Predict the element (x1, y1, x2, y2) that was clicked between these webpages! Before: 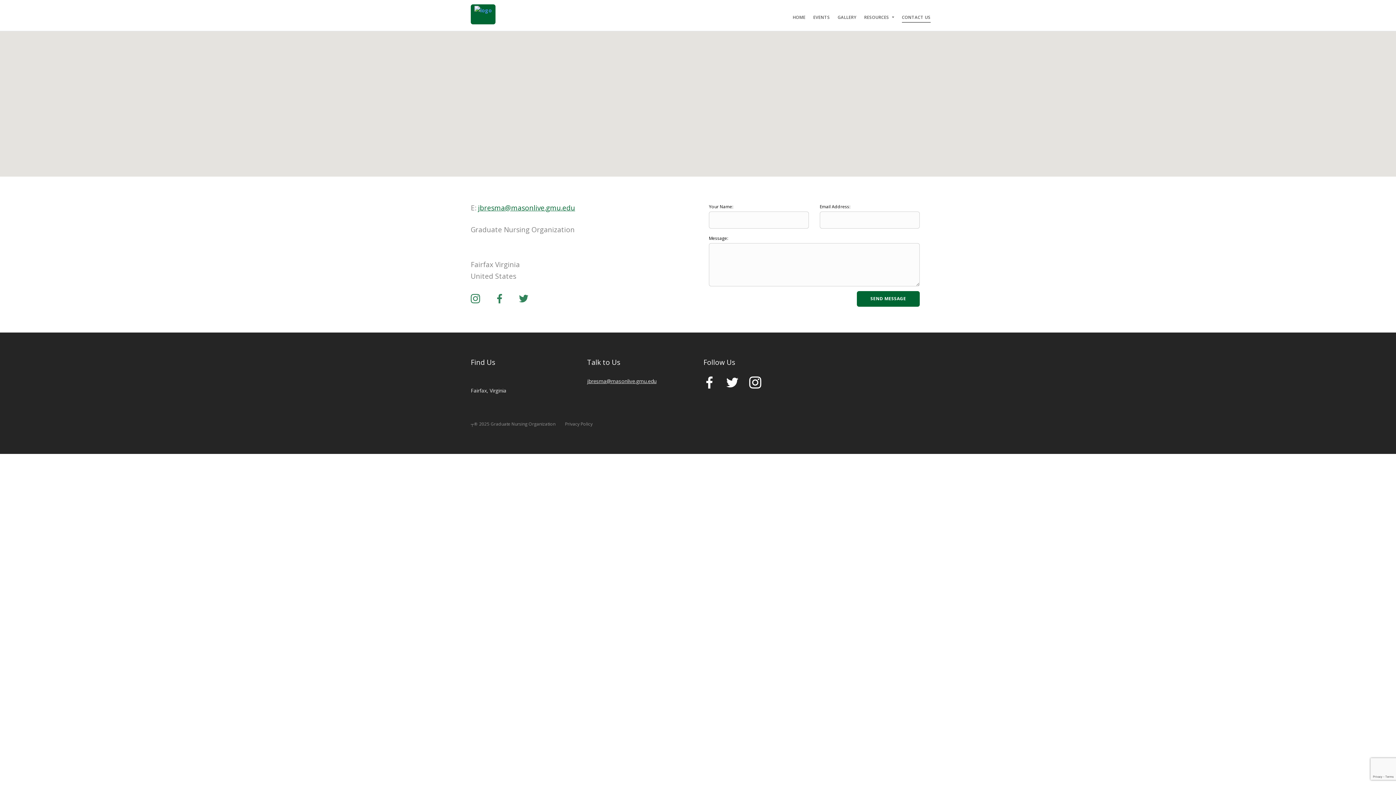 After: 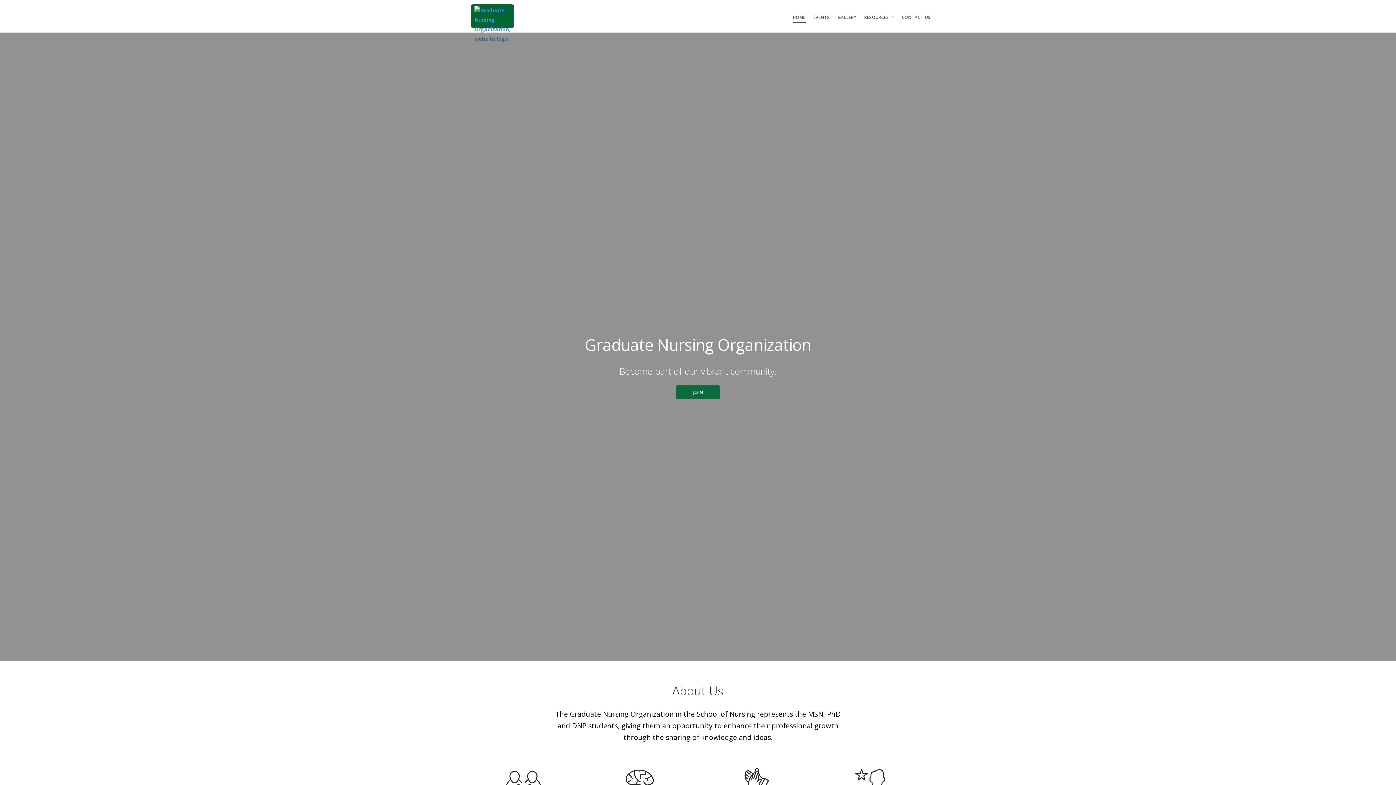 Action: bbox: (470, 4, 495, 24)